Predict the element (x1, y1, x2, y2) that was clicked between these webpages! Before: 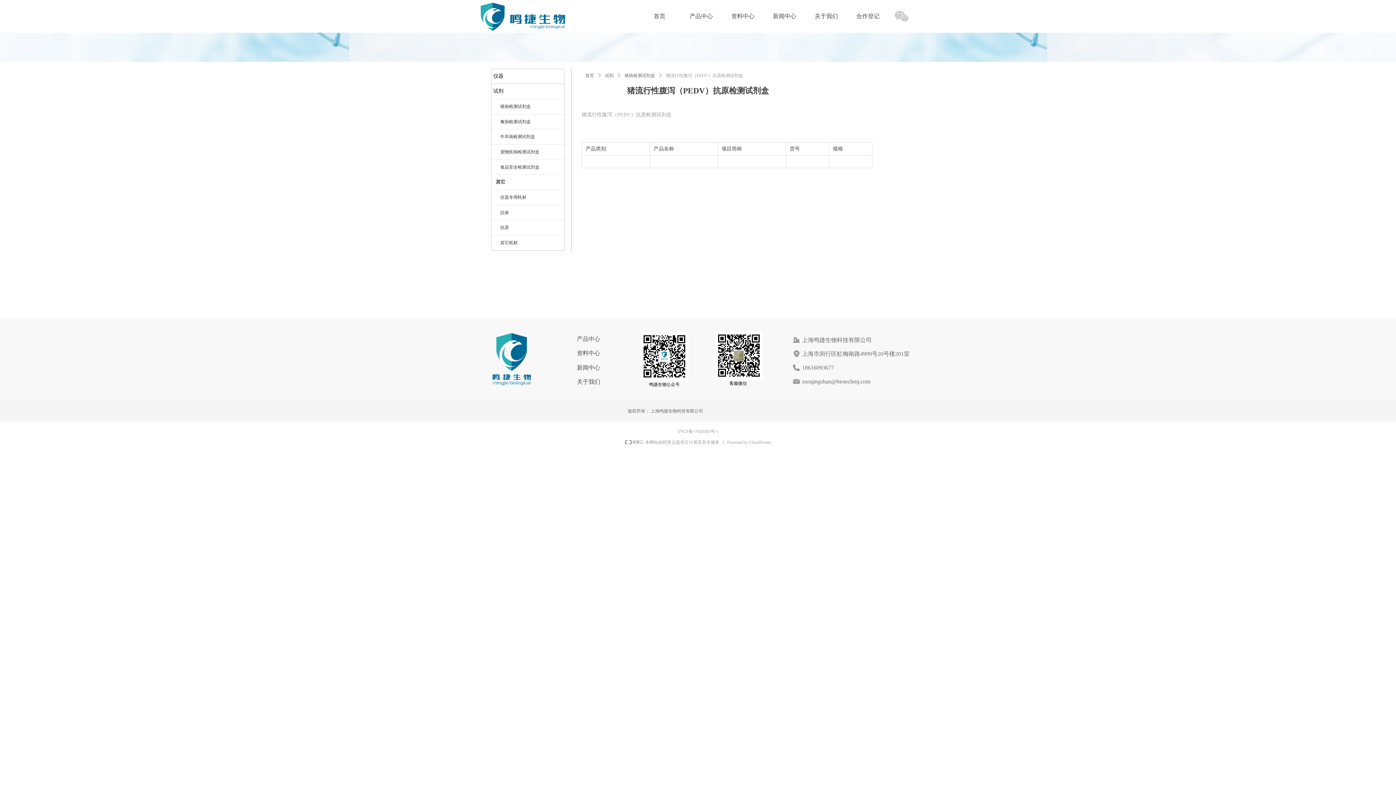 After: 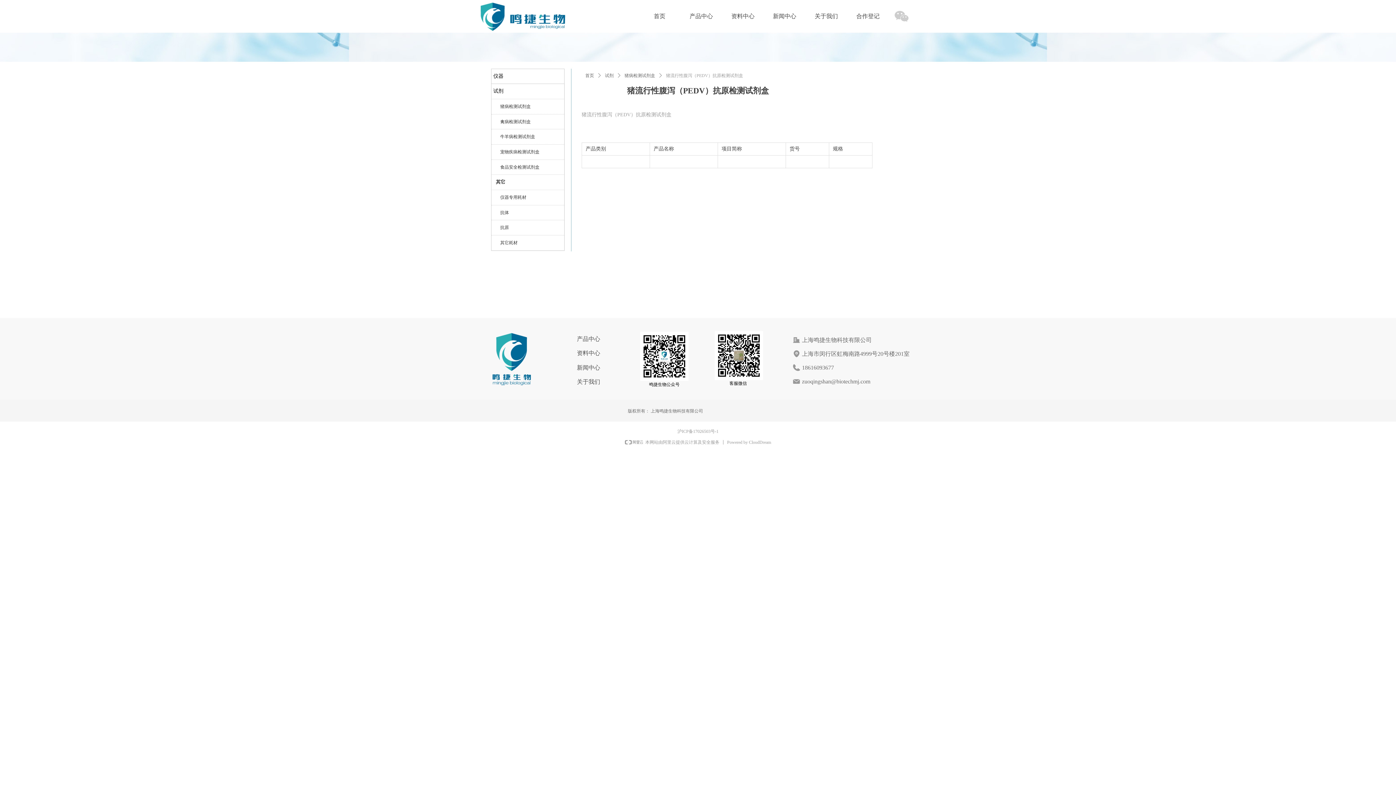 Action: bbox: (714, 331, 763, 380)